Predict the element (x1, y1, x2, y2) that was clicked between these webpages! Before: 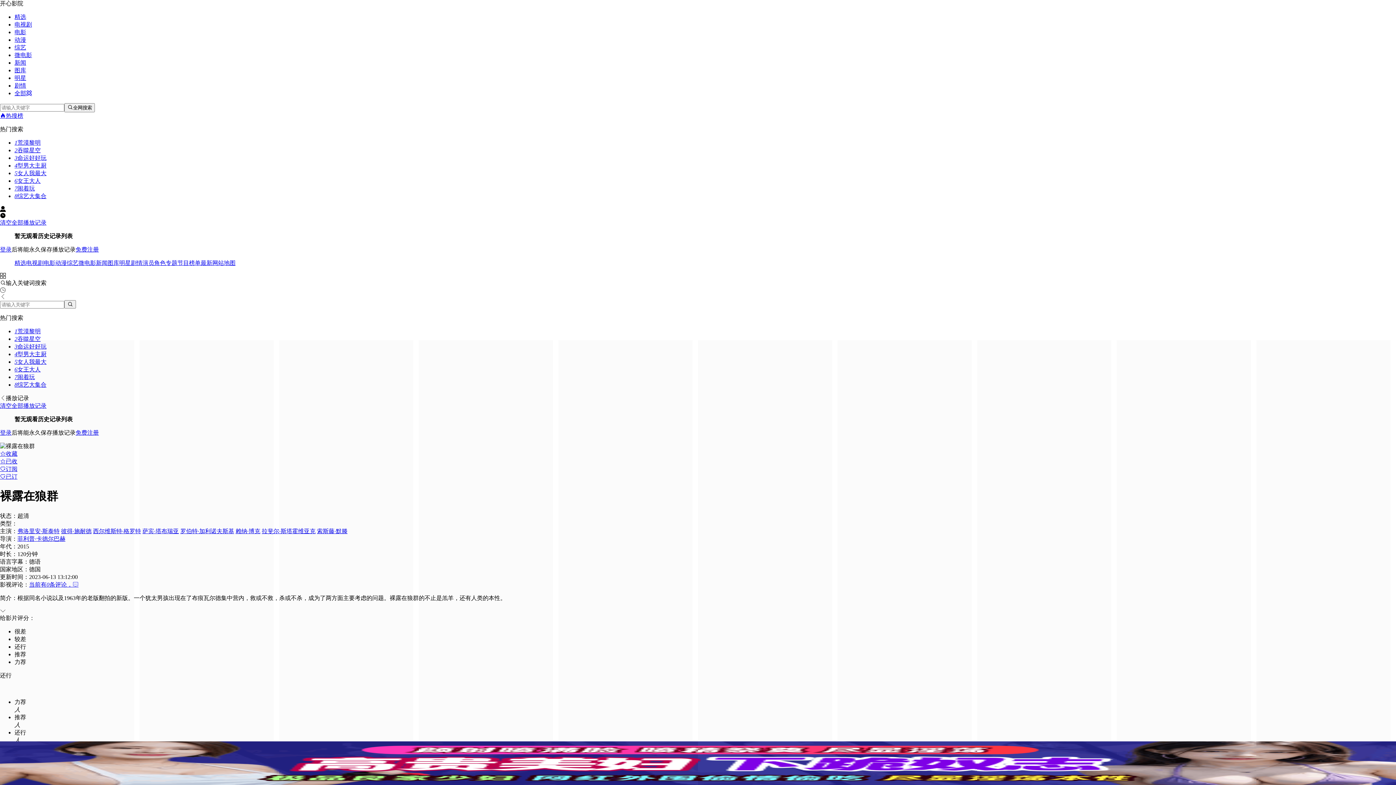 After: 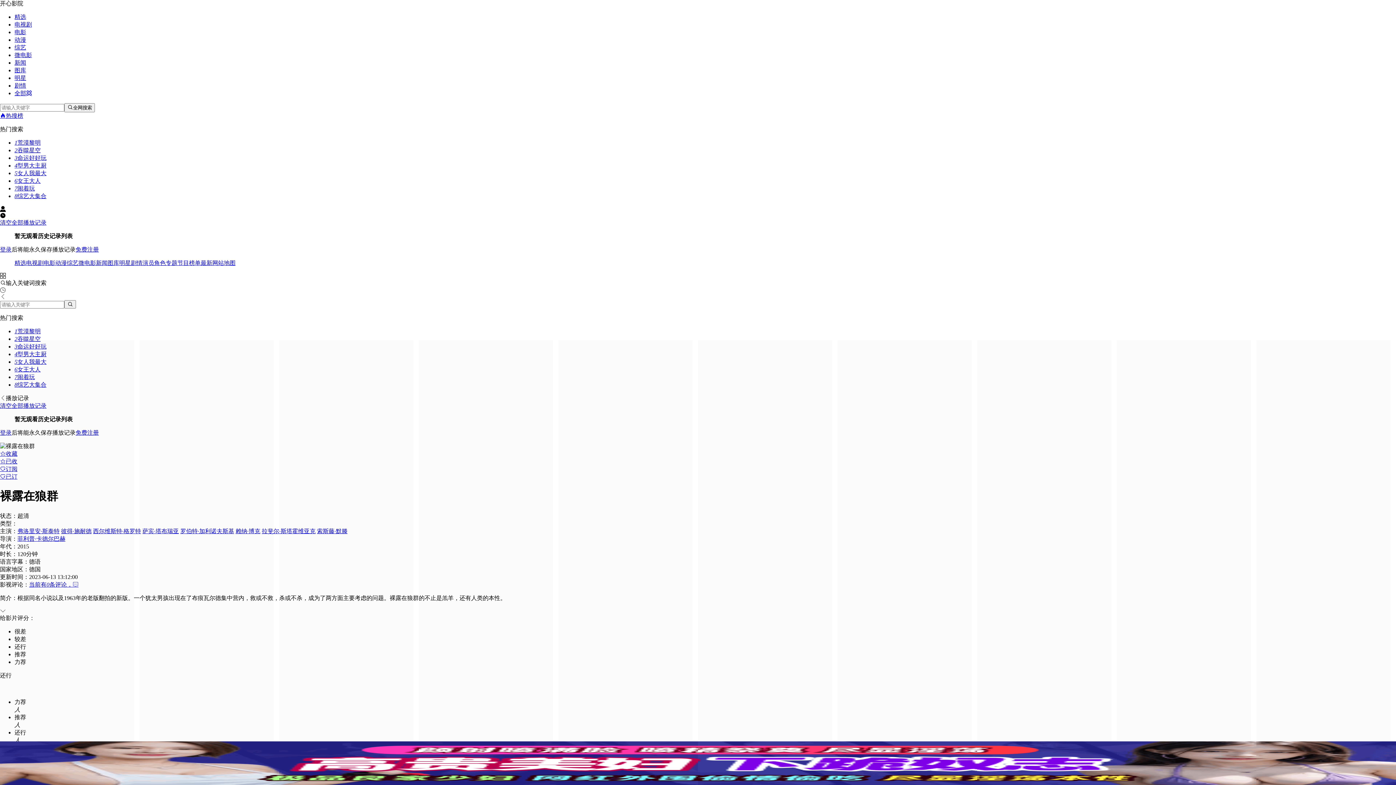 Action: label: 1荒漠黎明 bbox: (14, 328, 40, 334)